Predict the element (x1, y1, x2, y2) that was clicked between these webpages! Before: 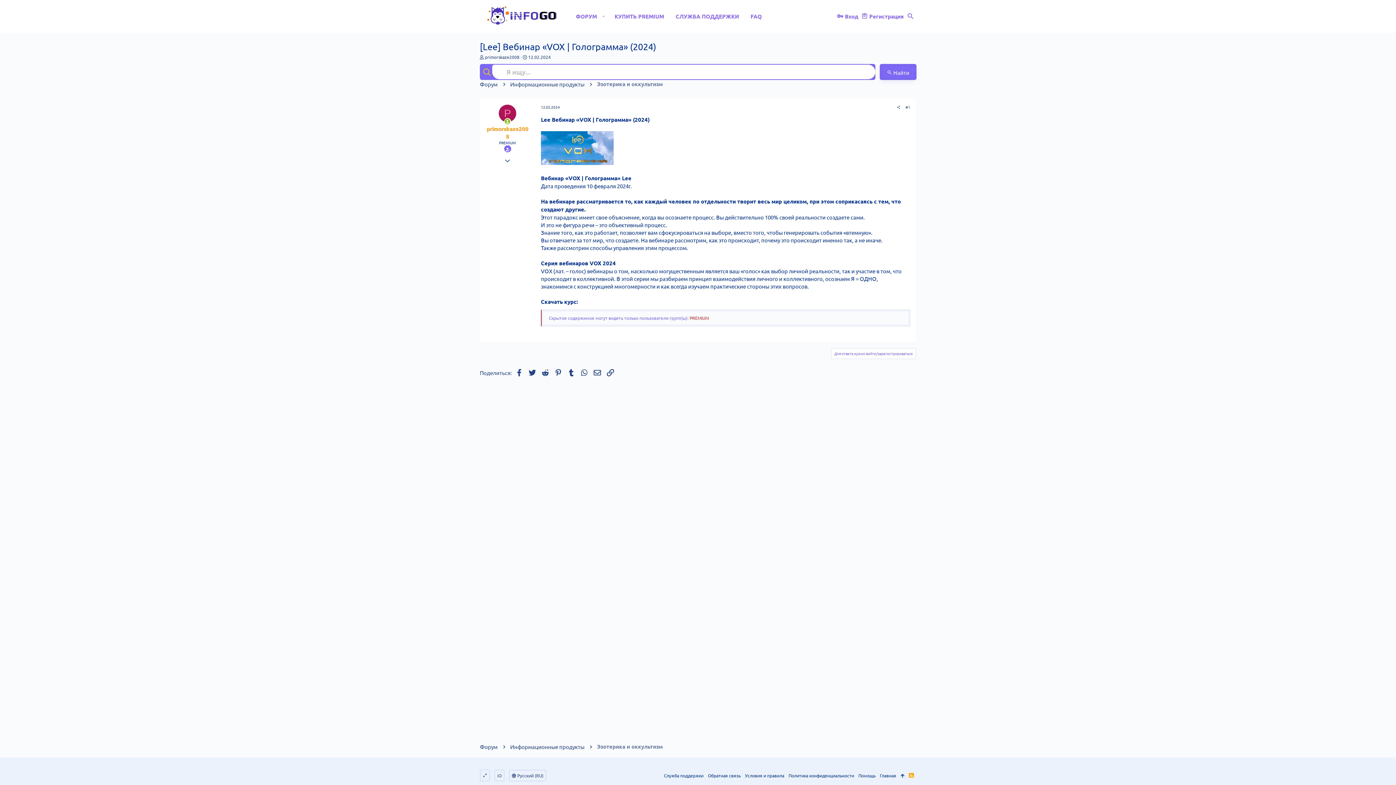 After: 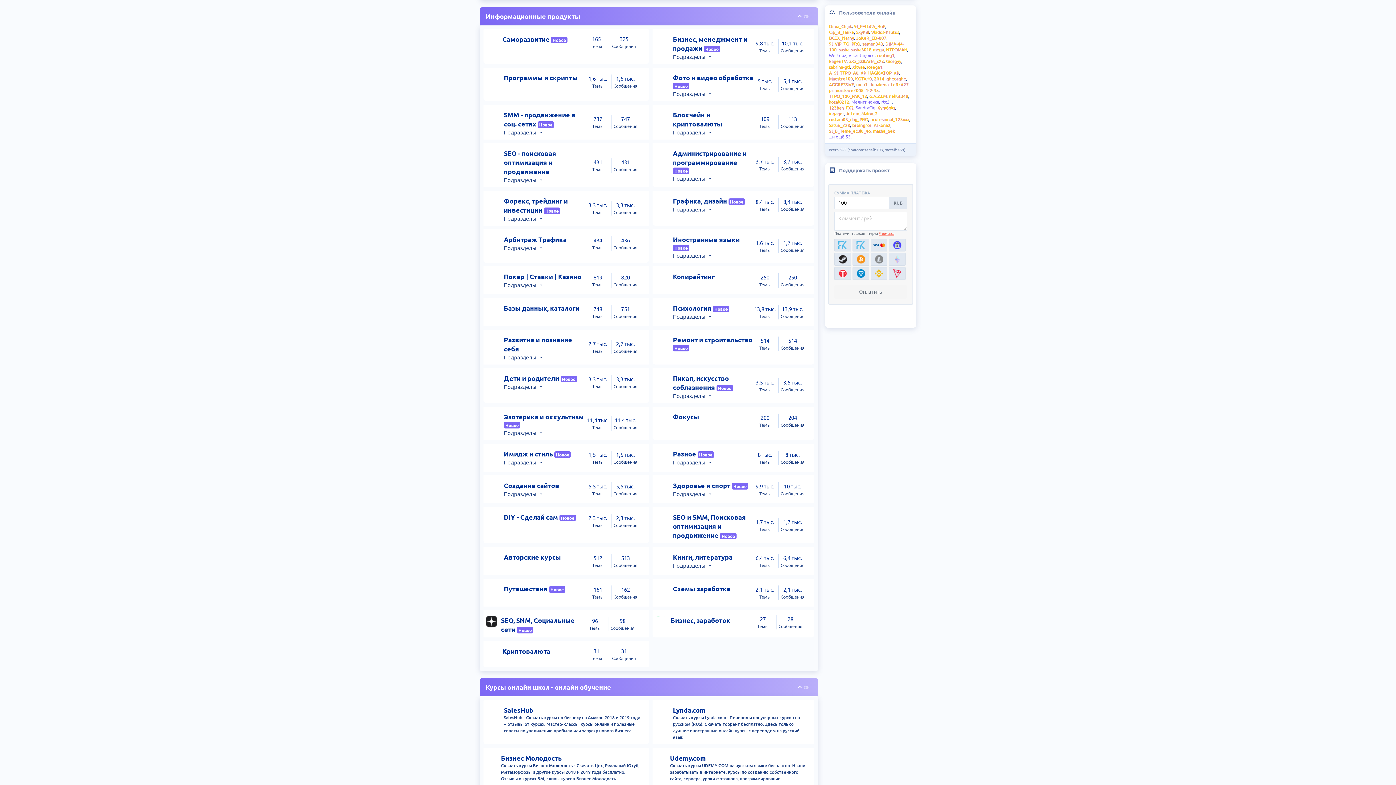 Action: bbox: (510, 743, 584, 750) label: Информационные продукты